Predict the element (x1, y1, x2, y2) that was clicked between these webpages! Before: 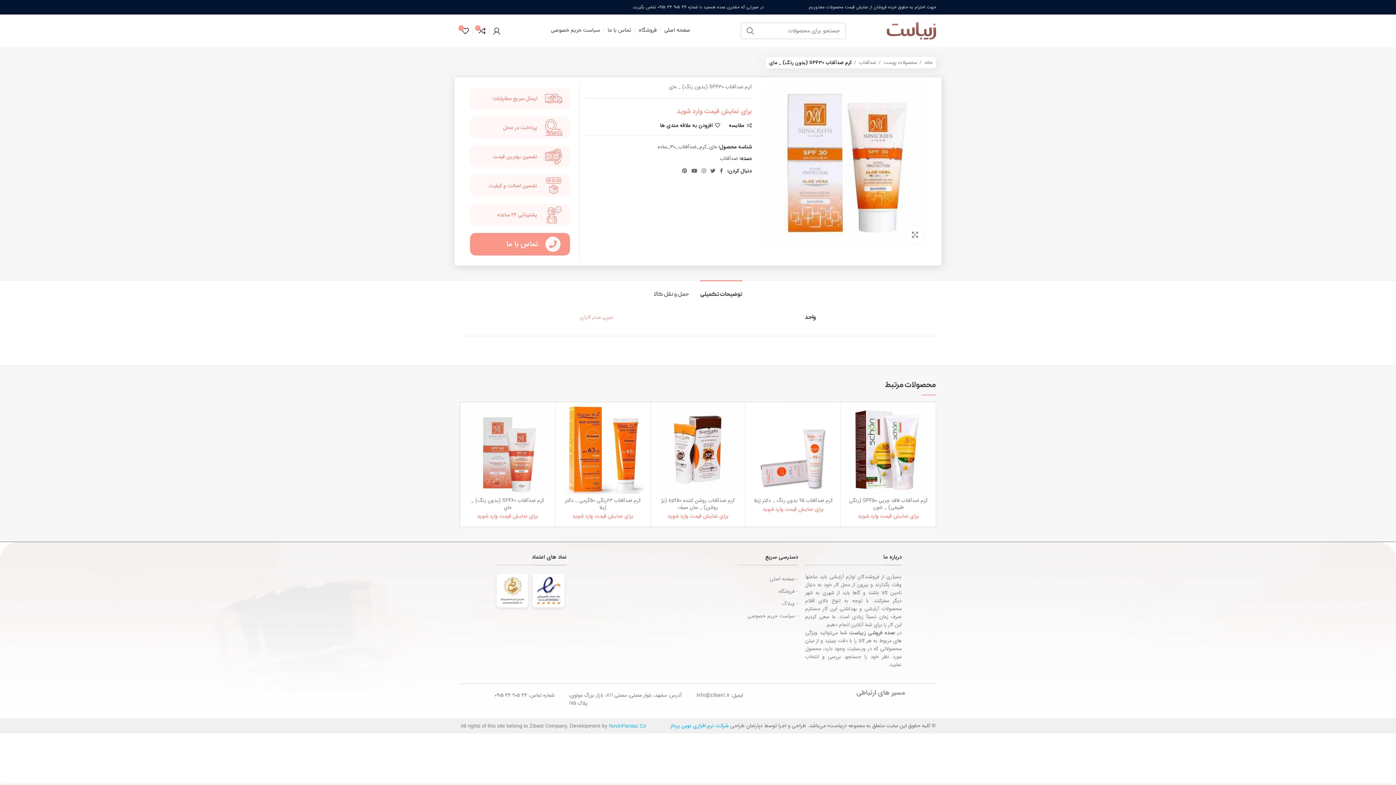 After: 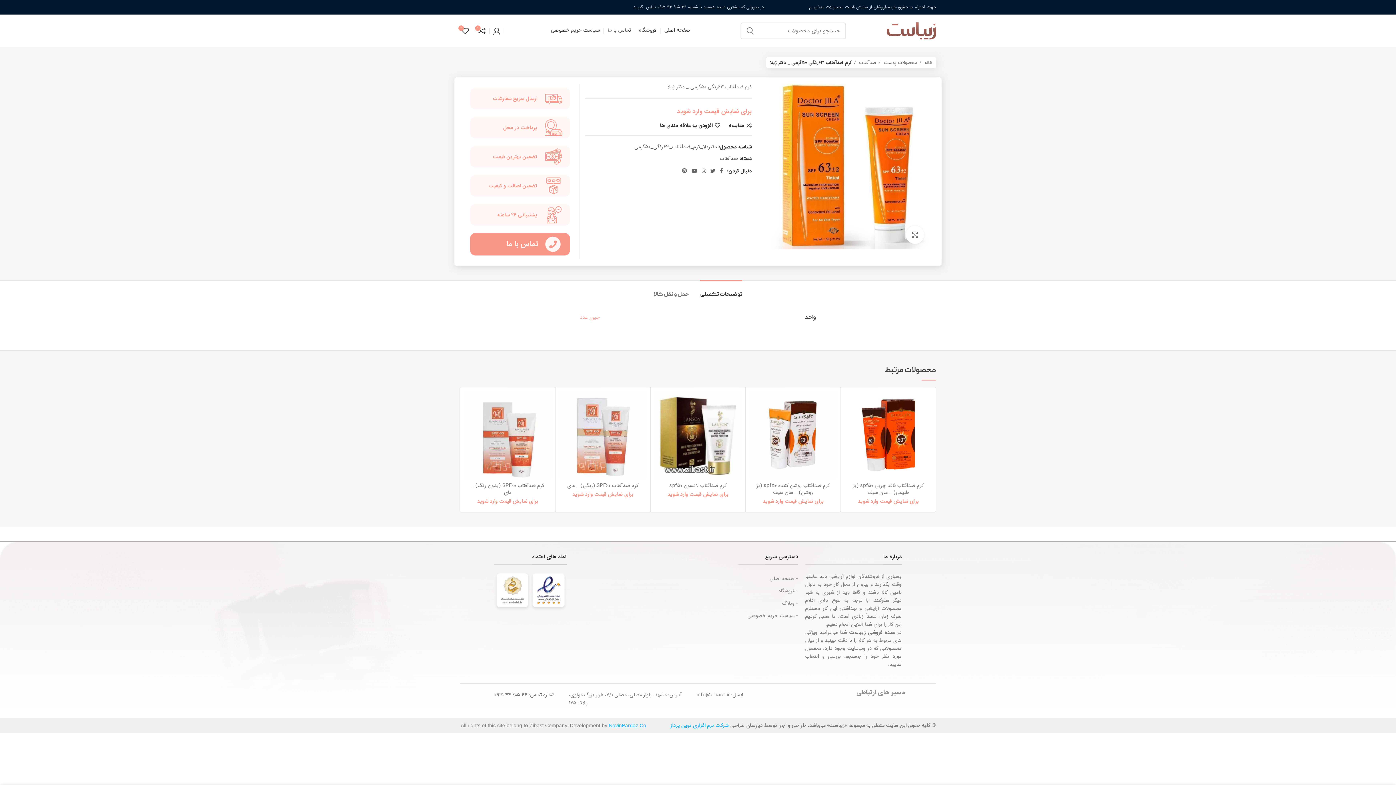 Action: bbox: (559, 406, 646, 493)